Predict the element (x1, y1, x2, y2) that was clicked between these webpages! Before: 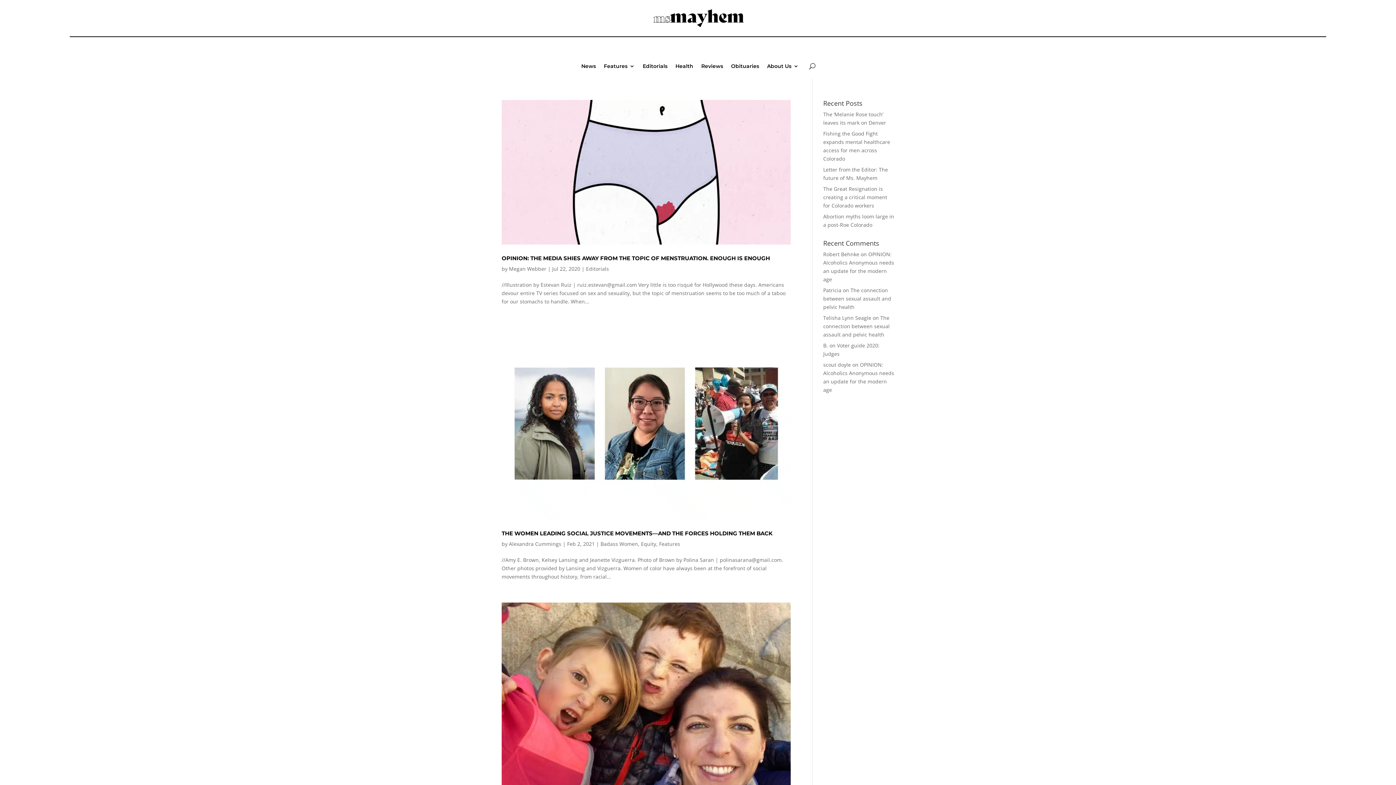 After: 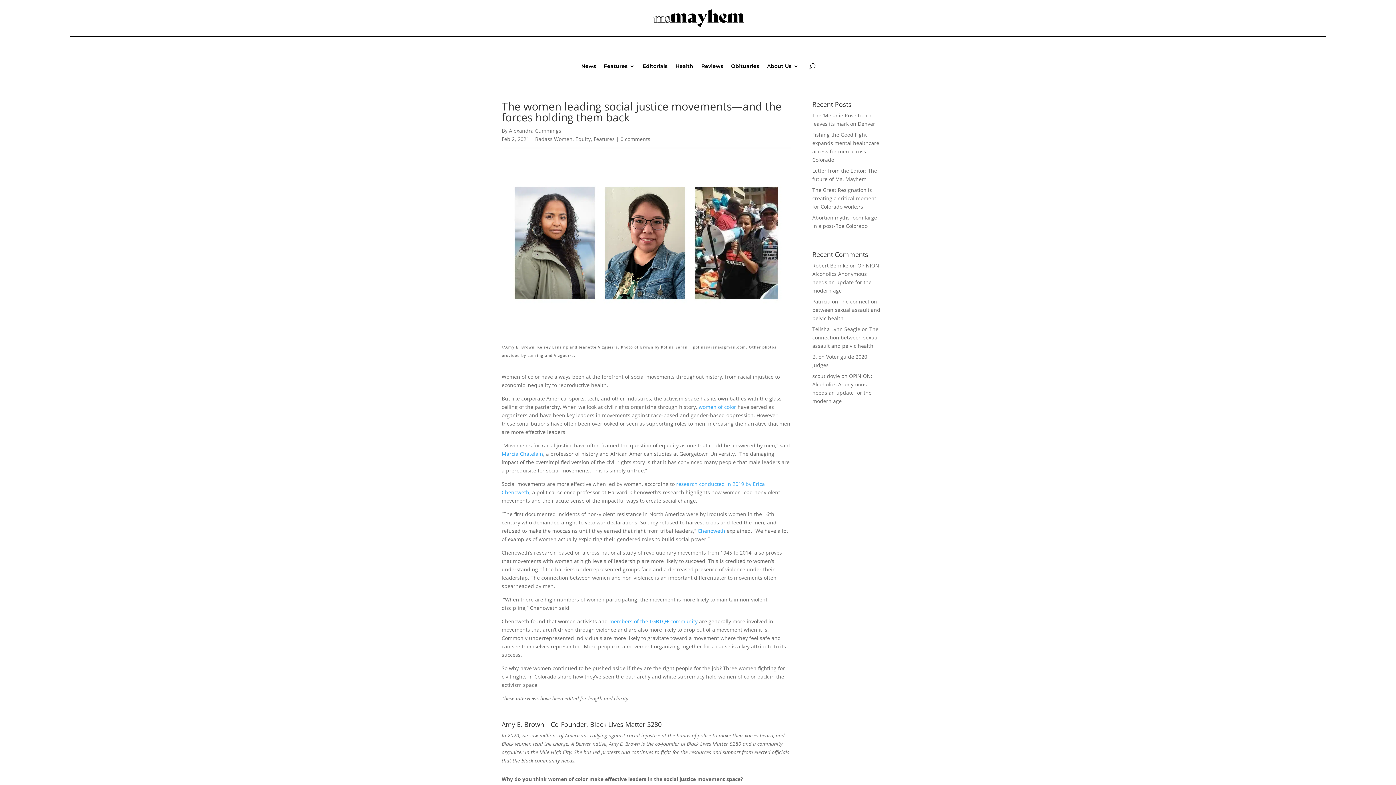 Action: bbox: (501, 327, 790, 520)